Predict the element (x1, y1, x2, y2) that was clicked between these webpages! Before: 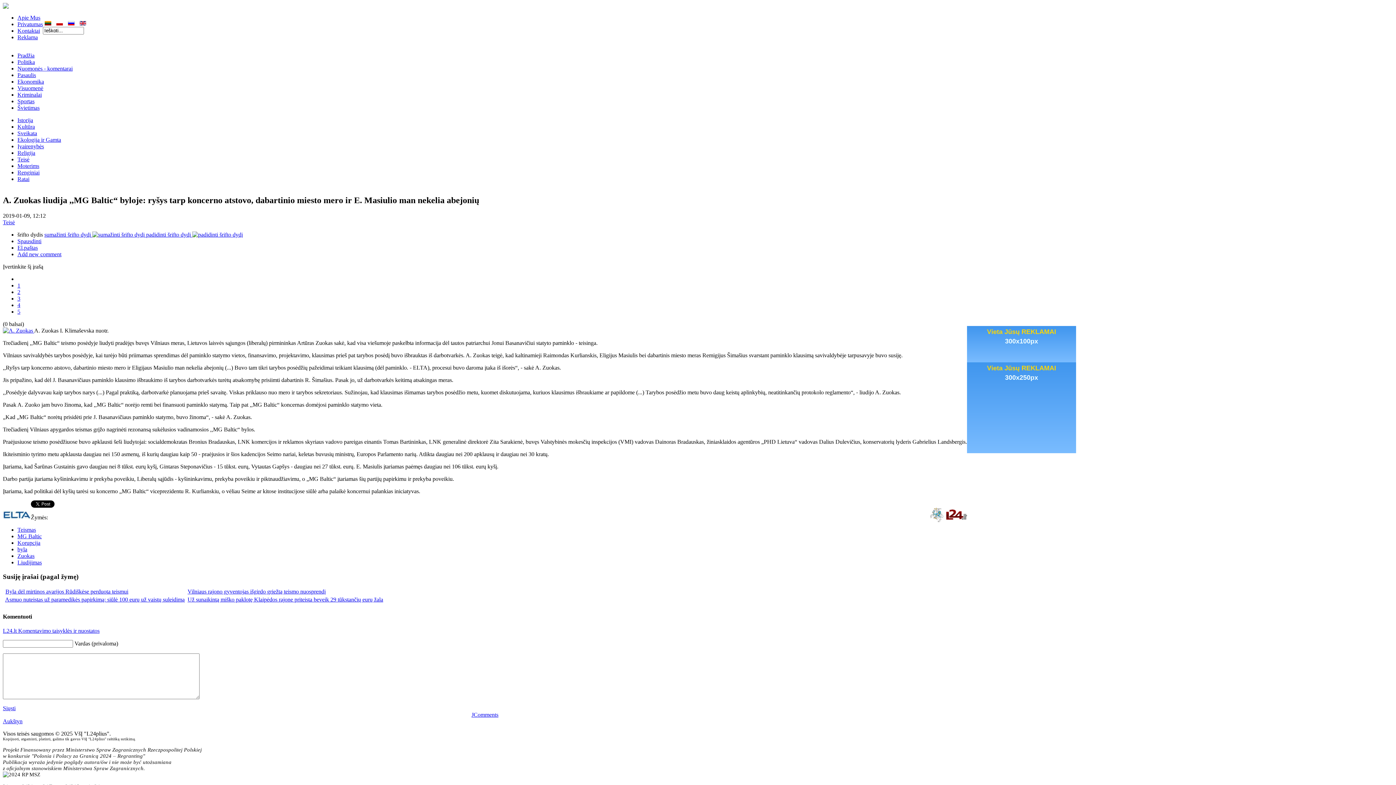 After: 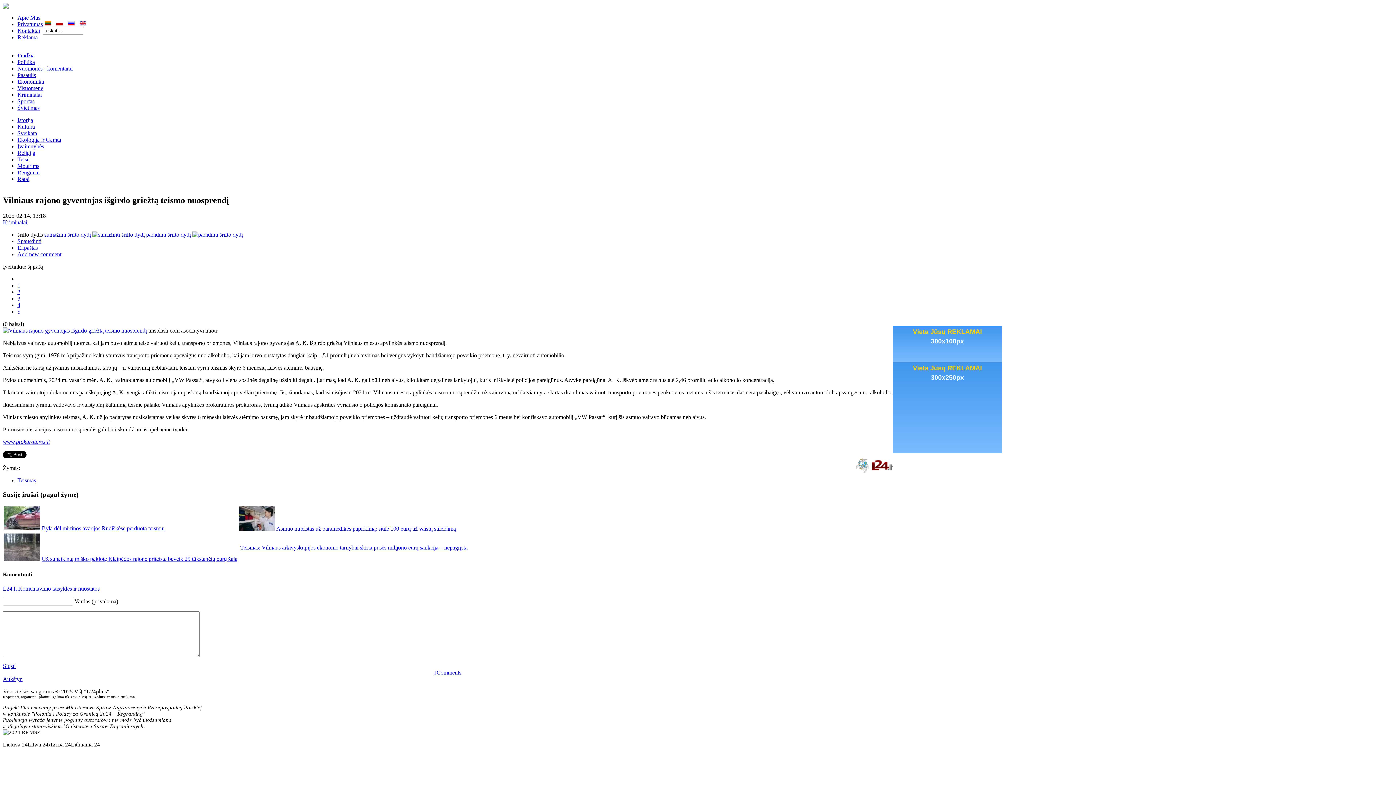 Action: label: Vilniaus rajono gyventojas išgirdo griežtą teismo nuosprendį bbox: (187, 588, 325, 595)